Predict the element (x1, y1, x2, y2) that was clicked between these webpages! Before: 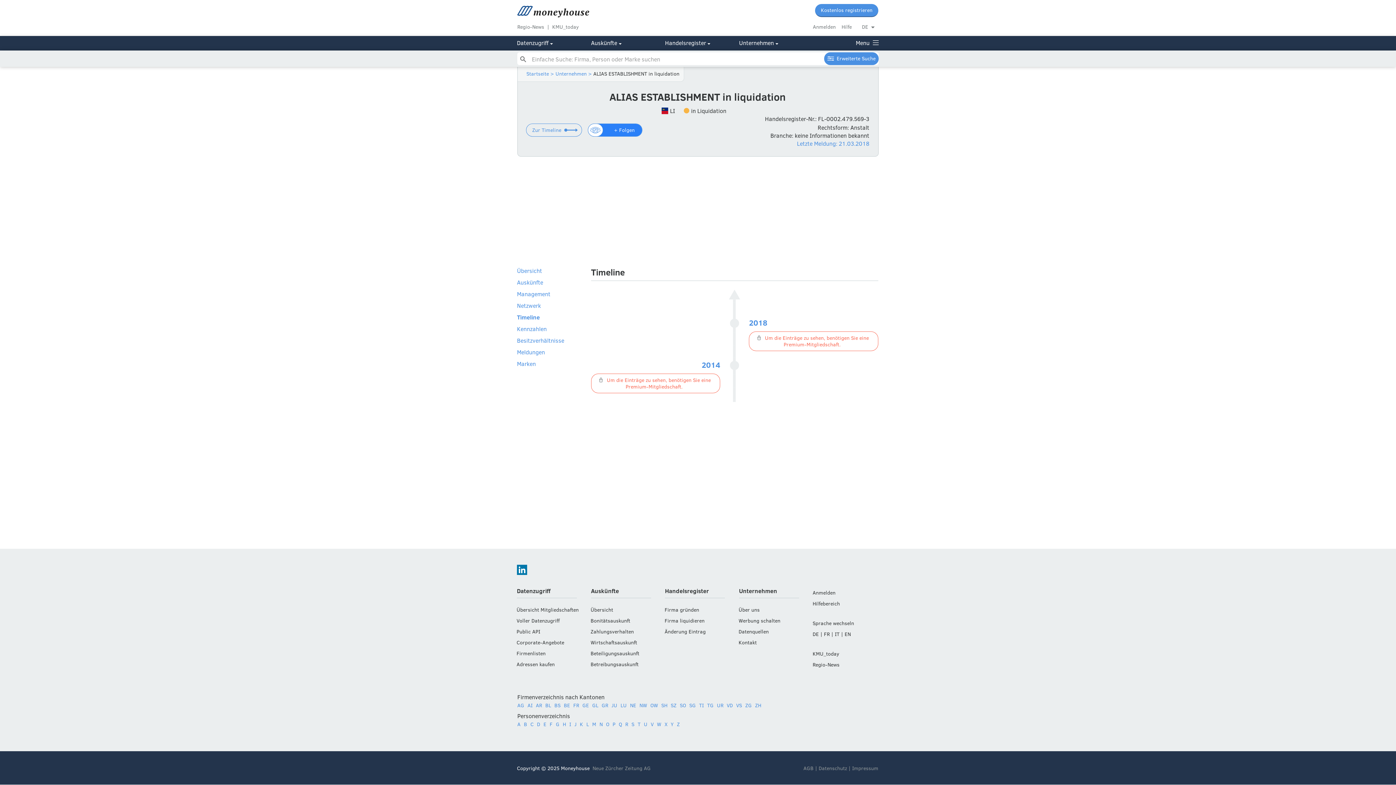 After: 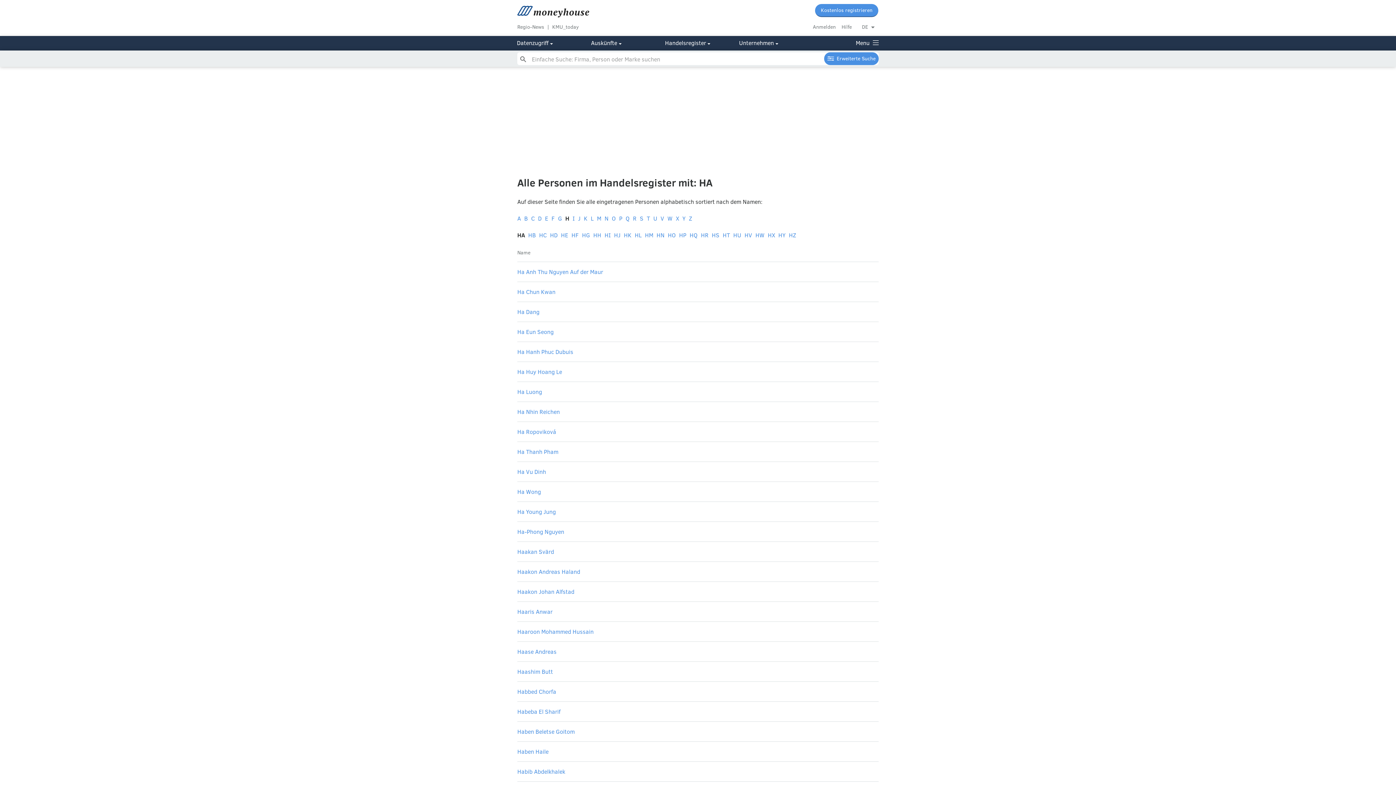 Action: bbox: (562, 720, 566, 727) label: H